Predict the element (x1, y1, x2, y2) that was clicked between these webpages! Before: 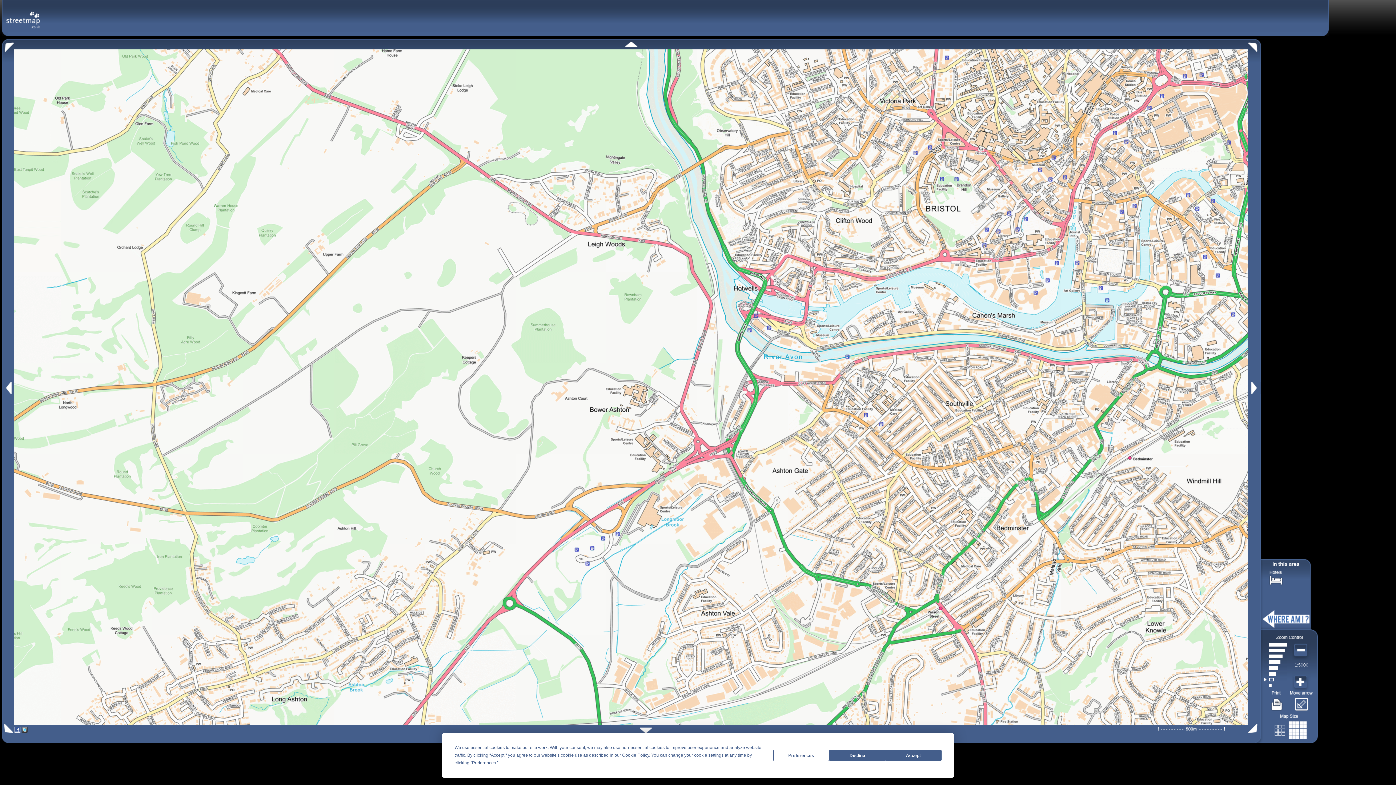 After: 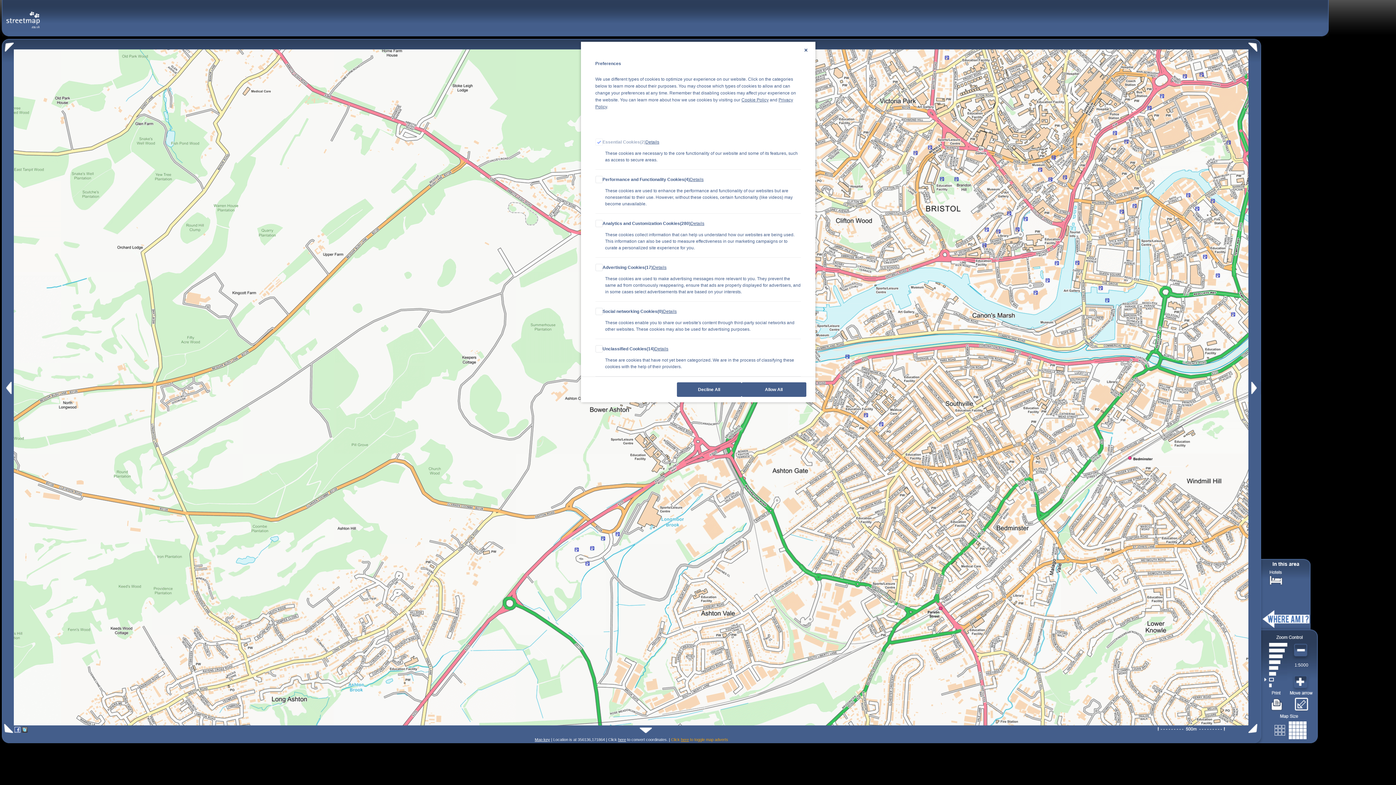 Action: label: Preferences bbox: (472, 760, 496, 765)